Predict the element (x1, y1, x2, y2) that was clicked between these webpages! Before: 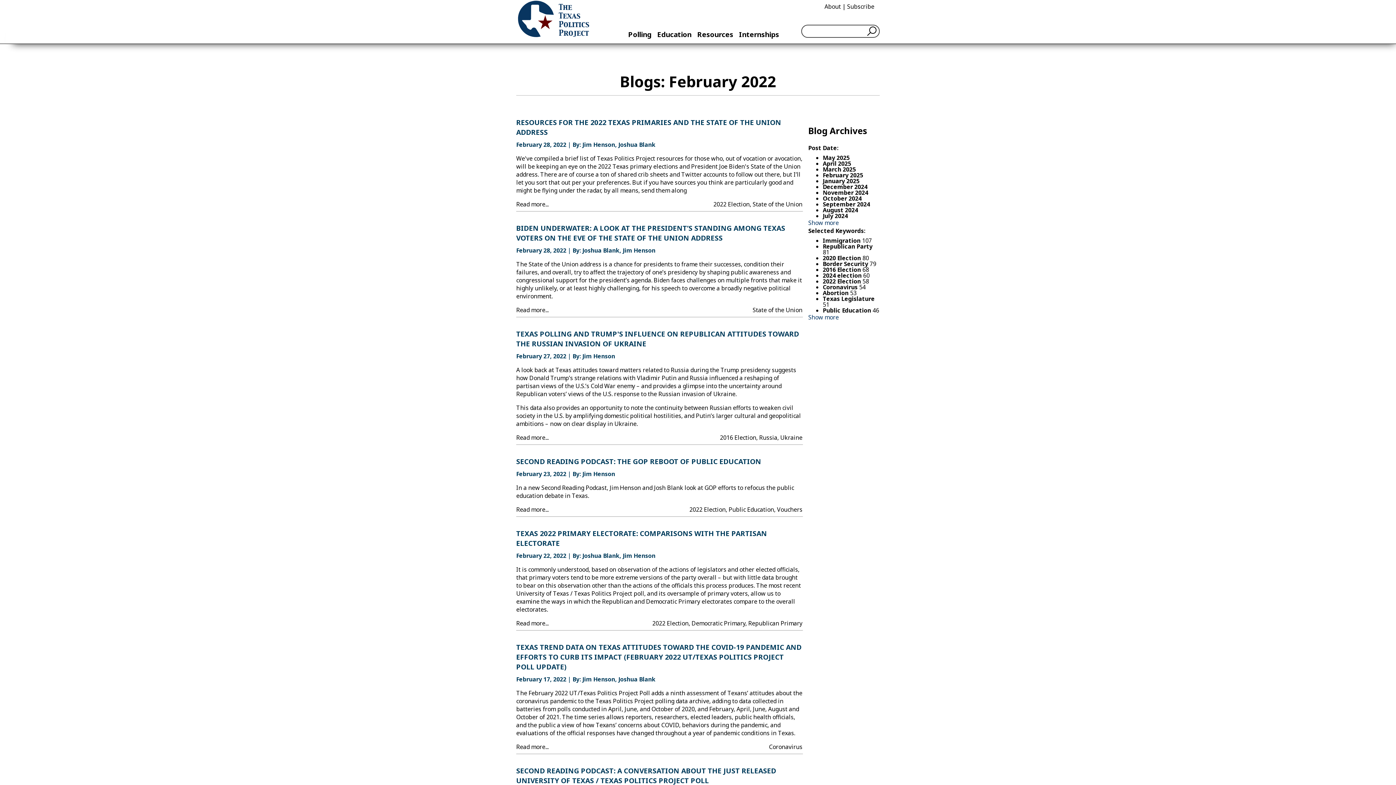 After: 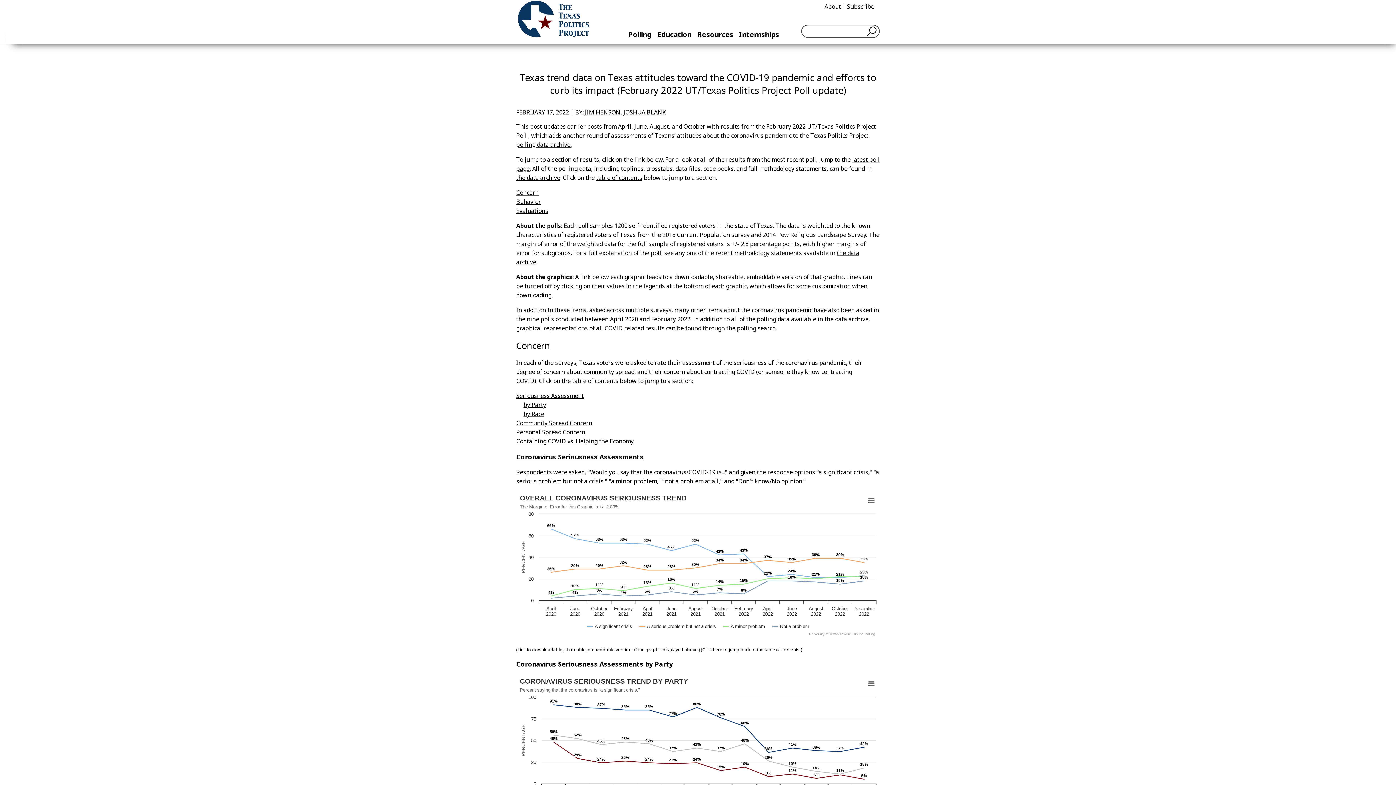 Action: bbox: (516, 642, 801, 672) label: TEXAS TREND DATA ON TEXAS ATTITUDES TOWARD THE COVID-19 PANDEMIC AND EFFORTS TO CURB ITS IMPACT (FEBRUARY 2022 UT/TEXAS POLITICS PROJECT POLL UPDATE)